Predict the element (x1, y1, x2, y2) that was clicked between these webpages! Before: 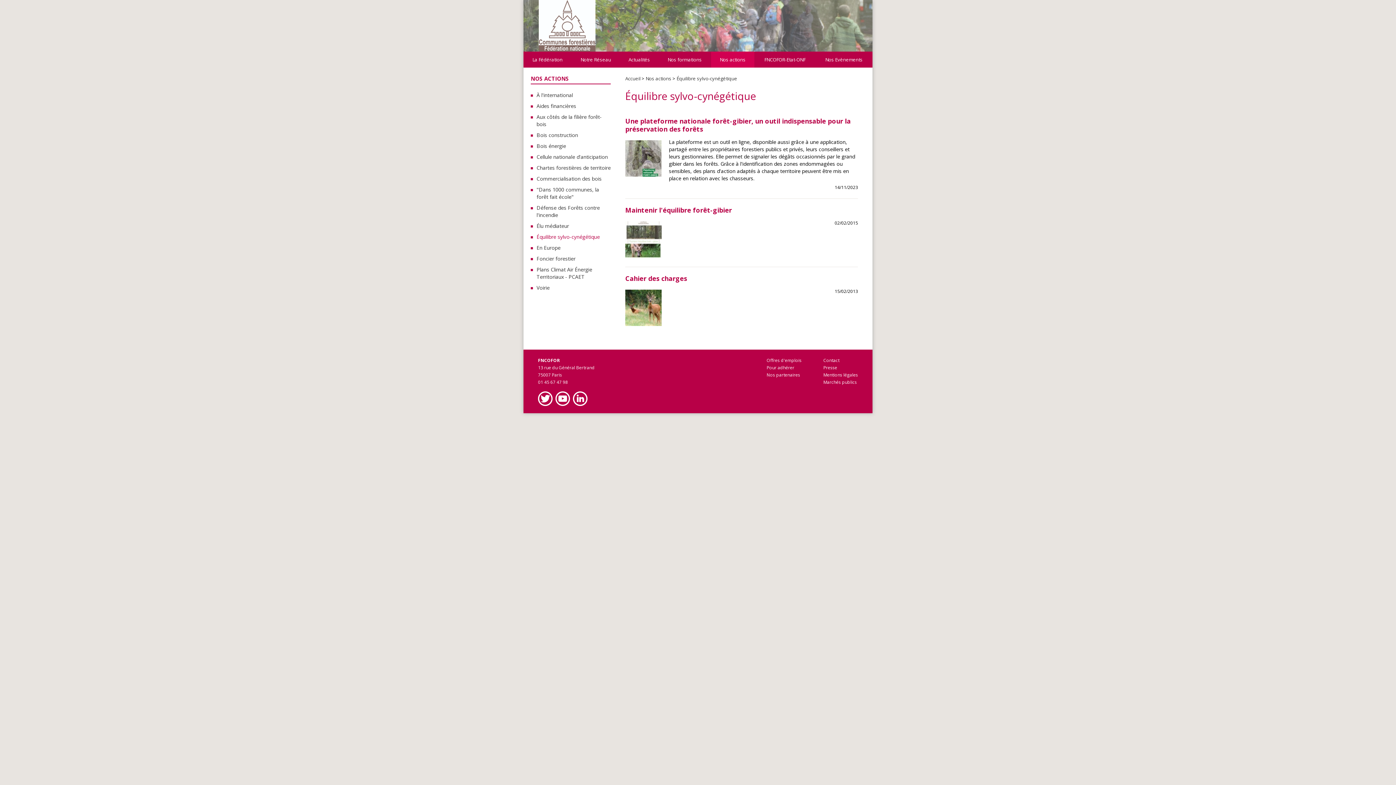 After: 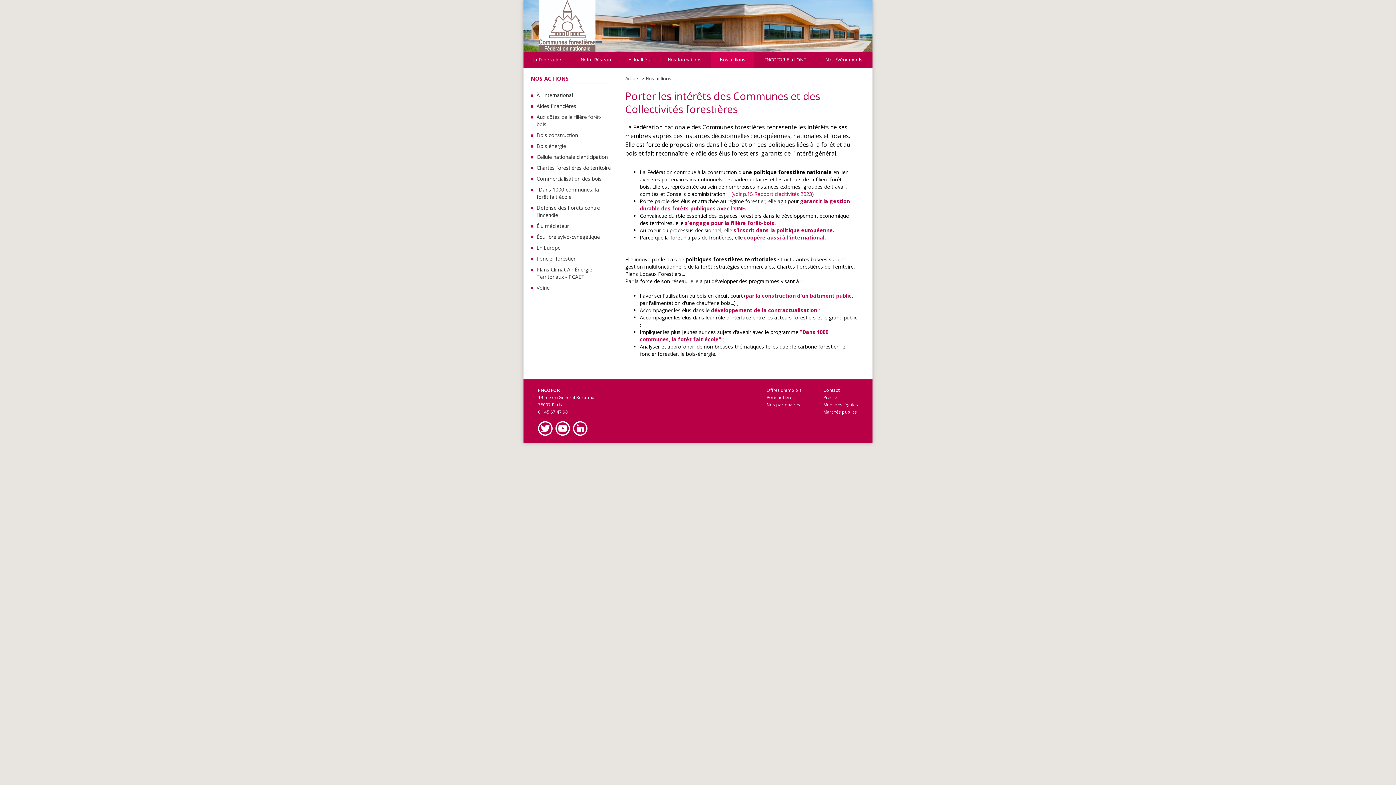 Action: bbox: (711, 51, 754, 67) label: Nos actions